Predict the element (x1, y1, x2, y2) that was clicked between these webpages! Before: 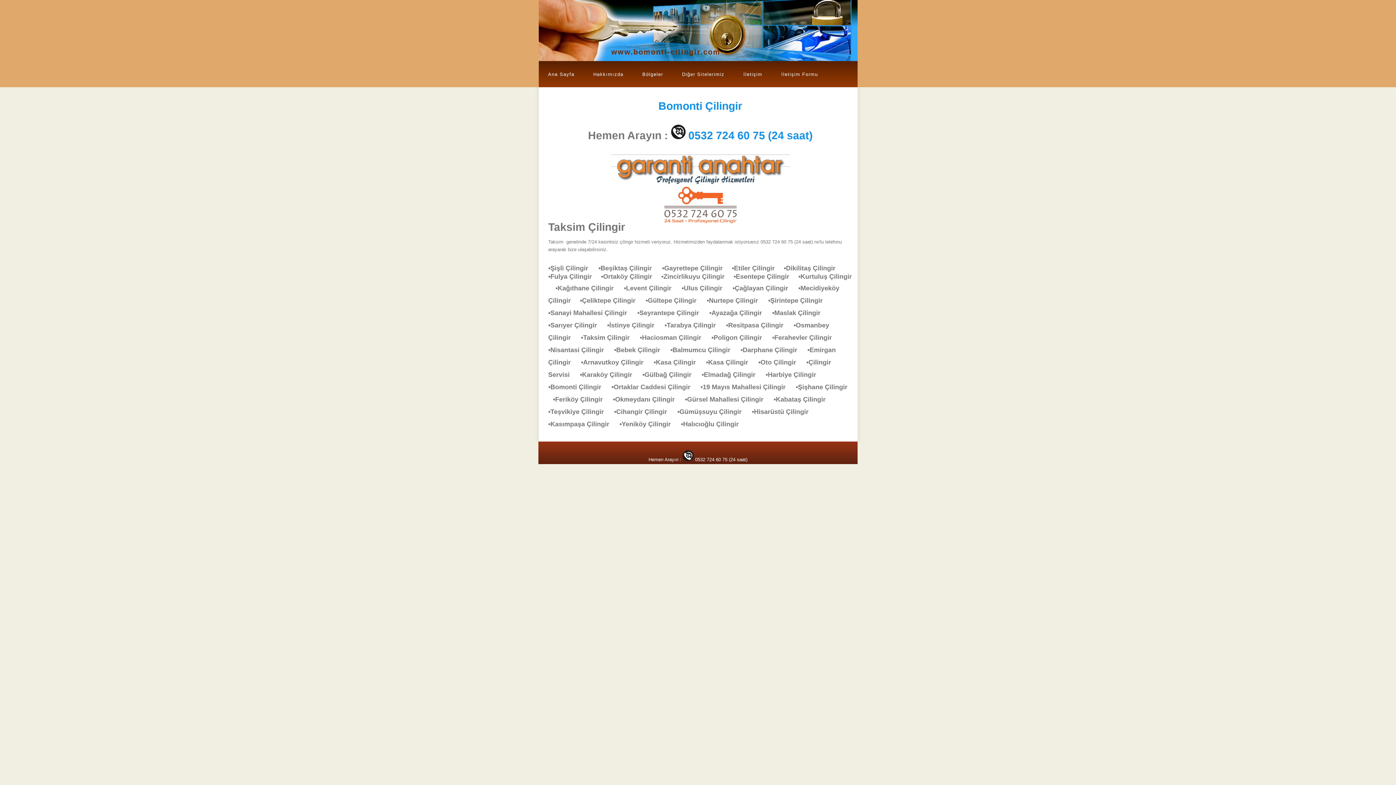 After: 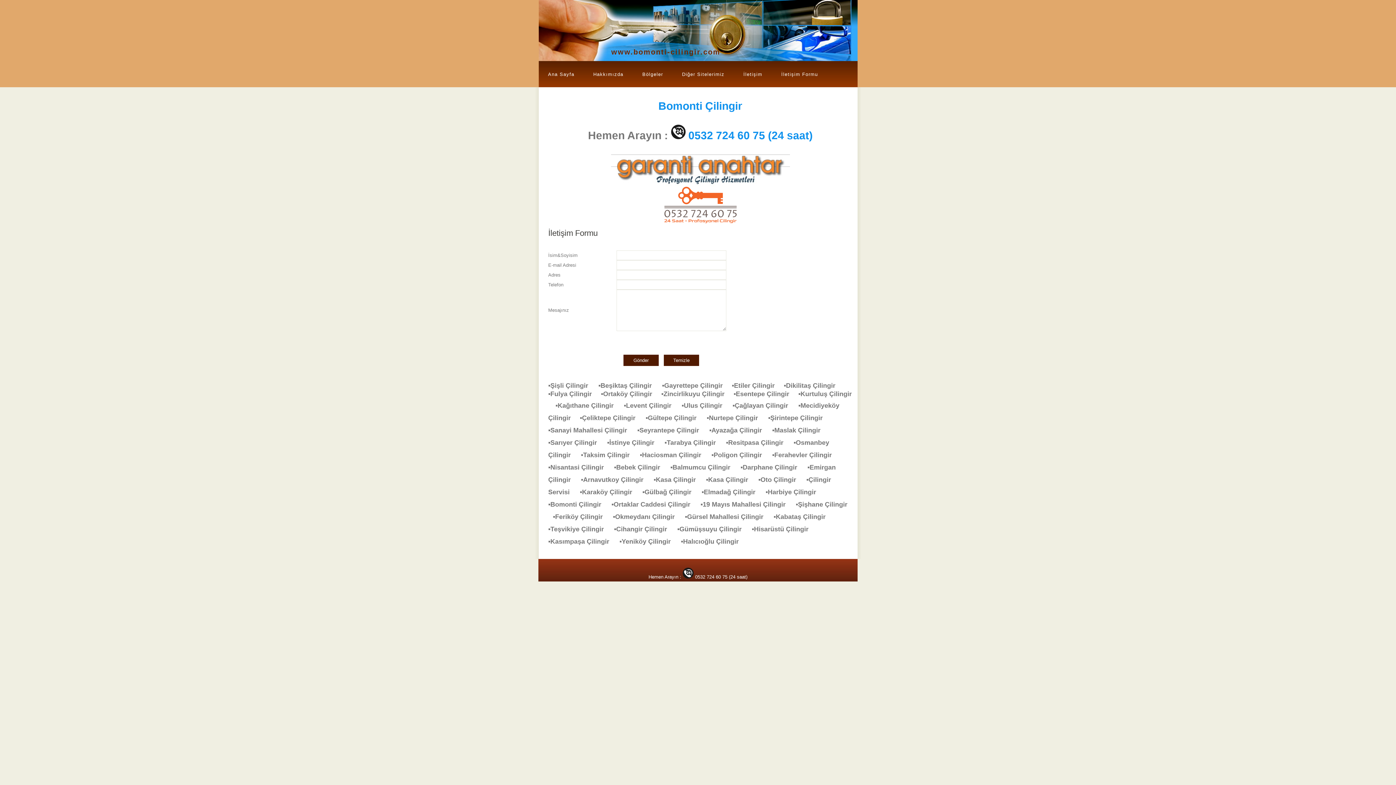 Action: bbox: (772, 61, 827, 87) label: İletişim Formu